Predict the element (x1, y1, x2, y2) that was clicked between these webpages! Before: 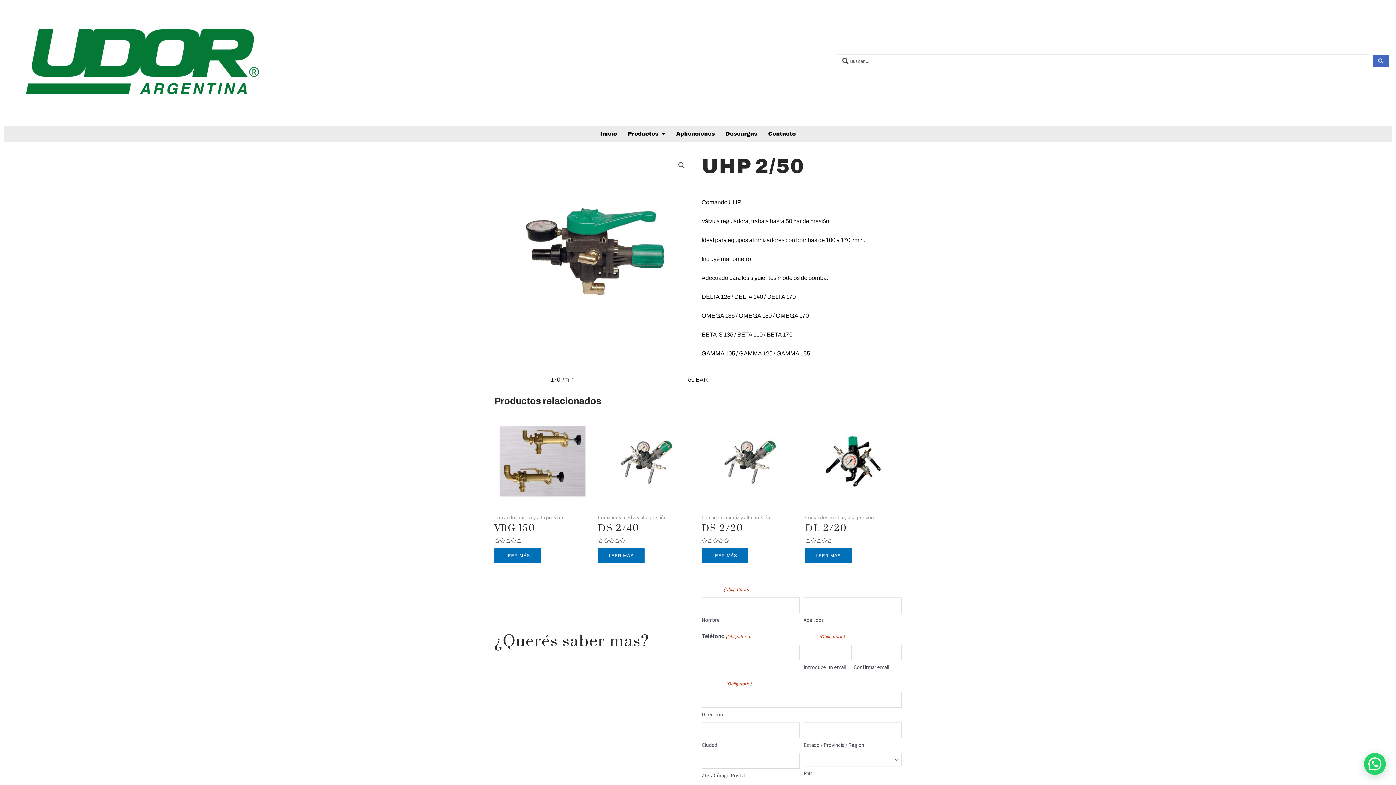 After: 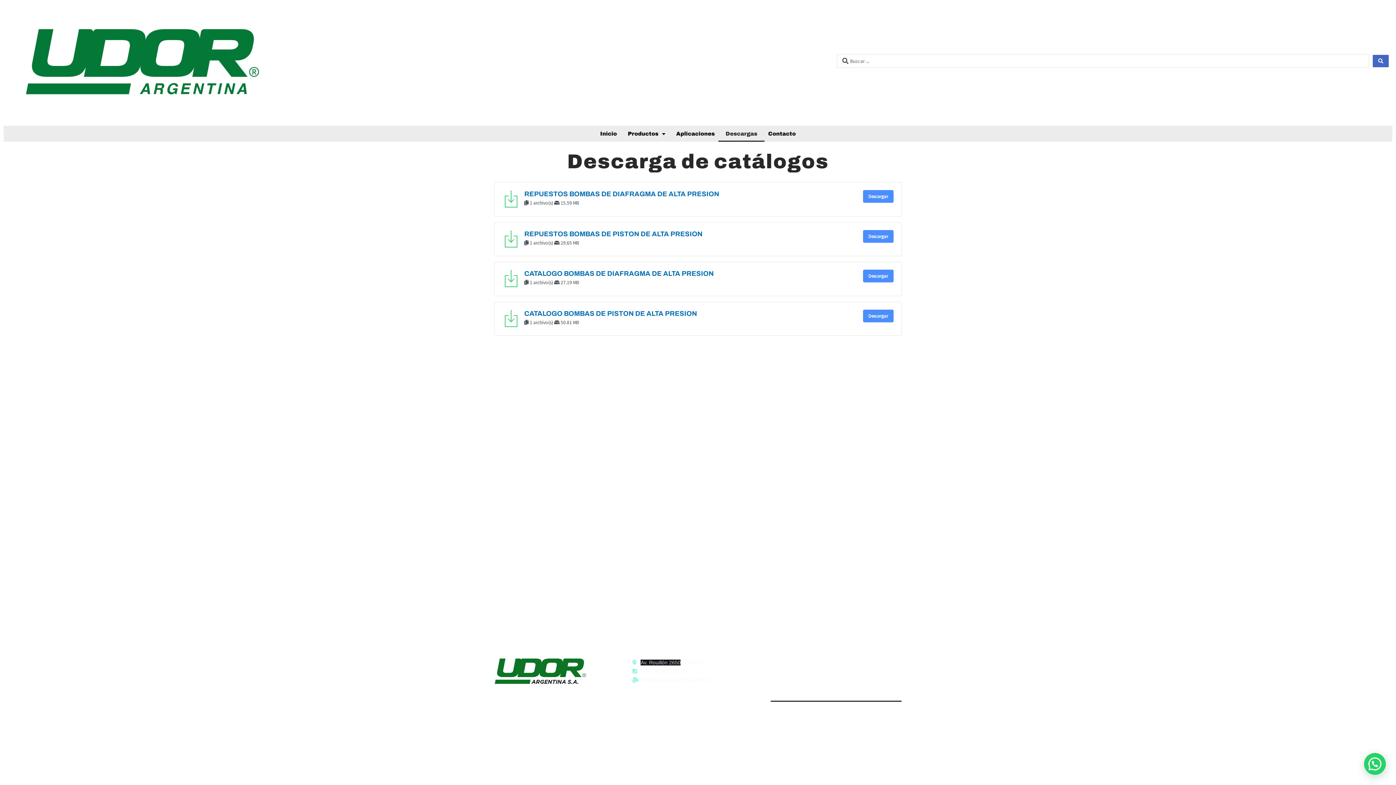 Action: bbox: (718, 125, 764, 141) label: Descargas